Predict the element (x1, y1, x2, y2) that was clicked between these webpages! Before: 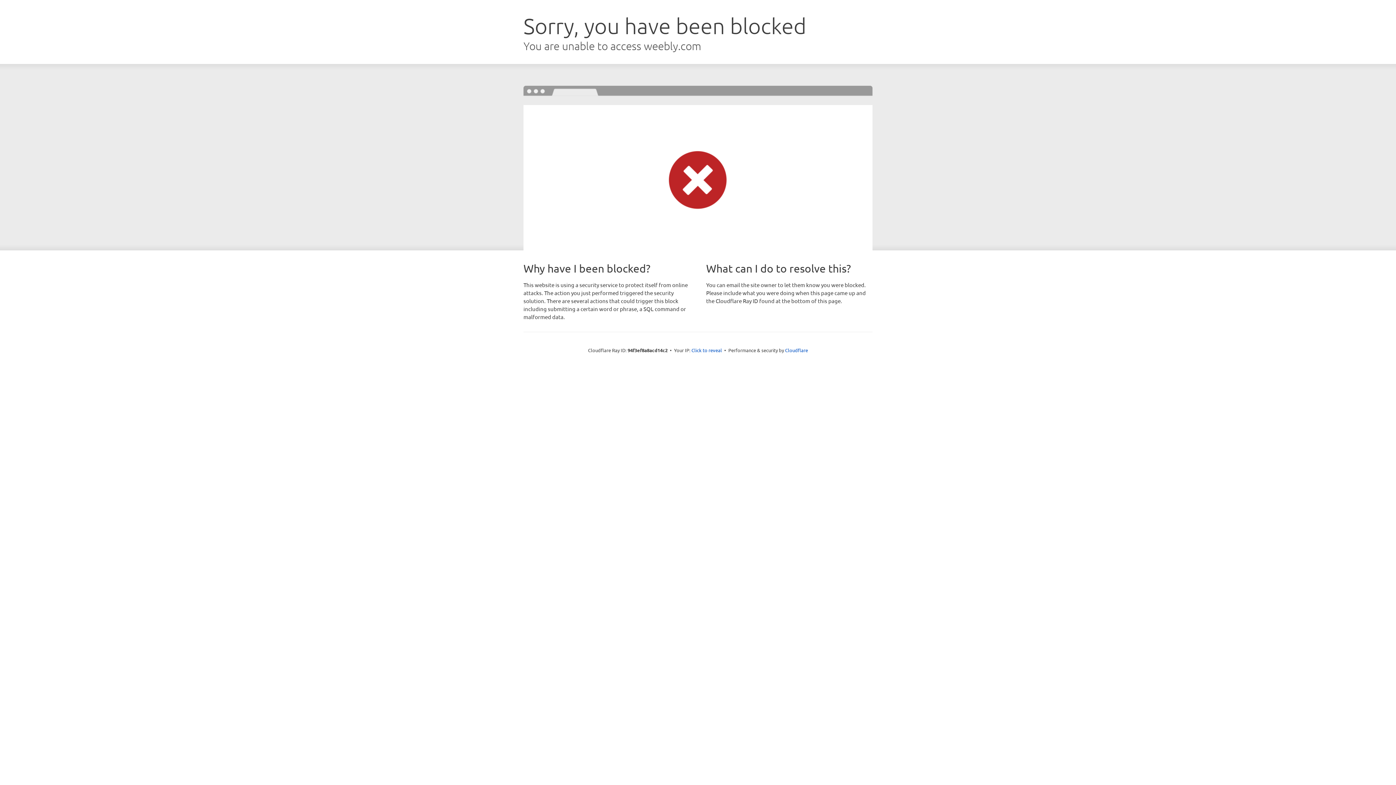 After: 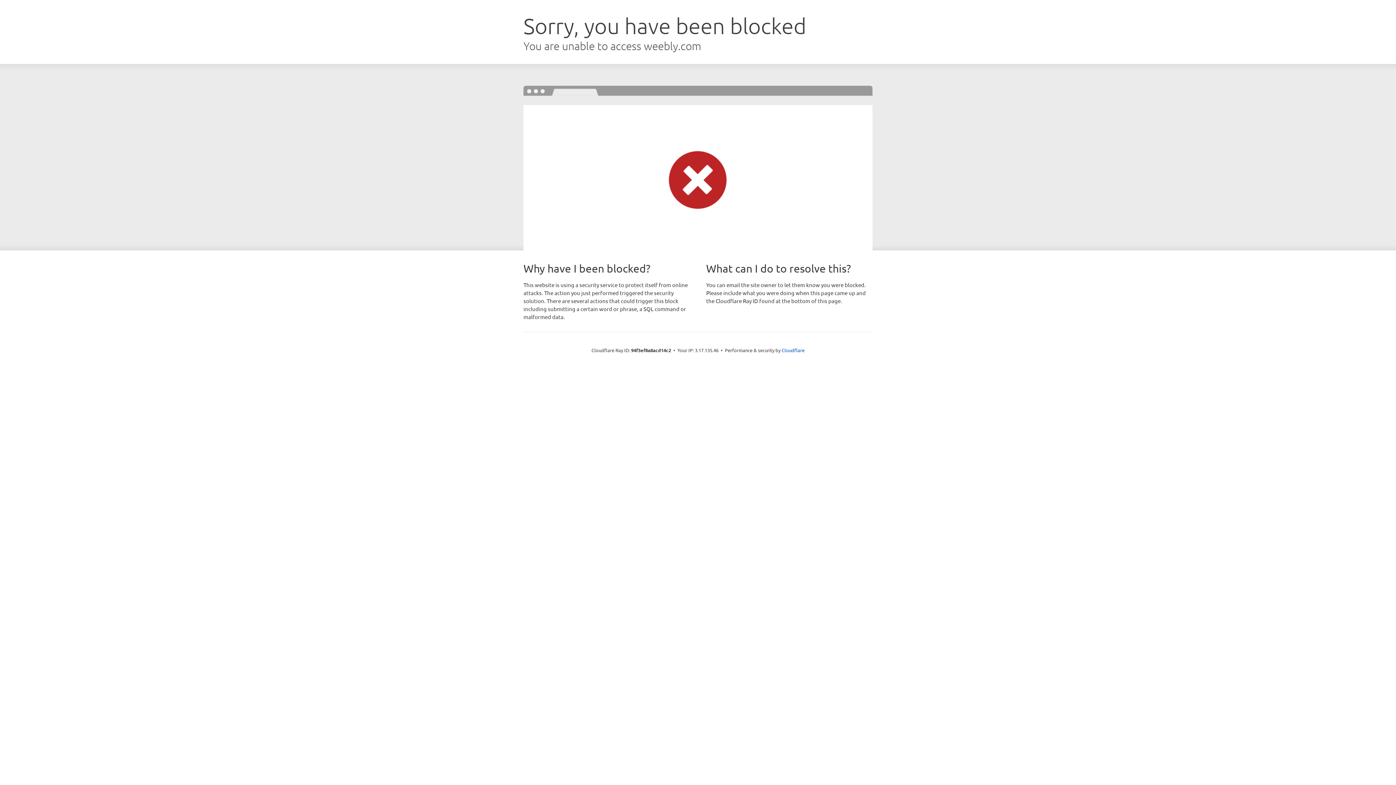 Action: bbox: (691, 346, 722, 353) label: Click to reveal